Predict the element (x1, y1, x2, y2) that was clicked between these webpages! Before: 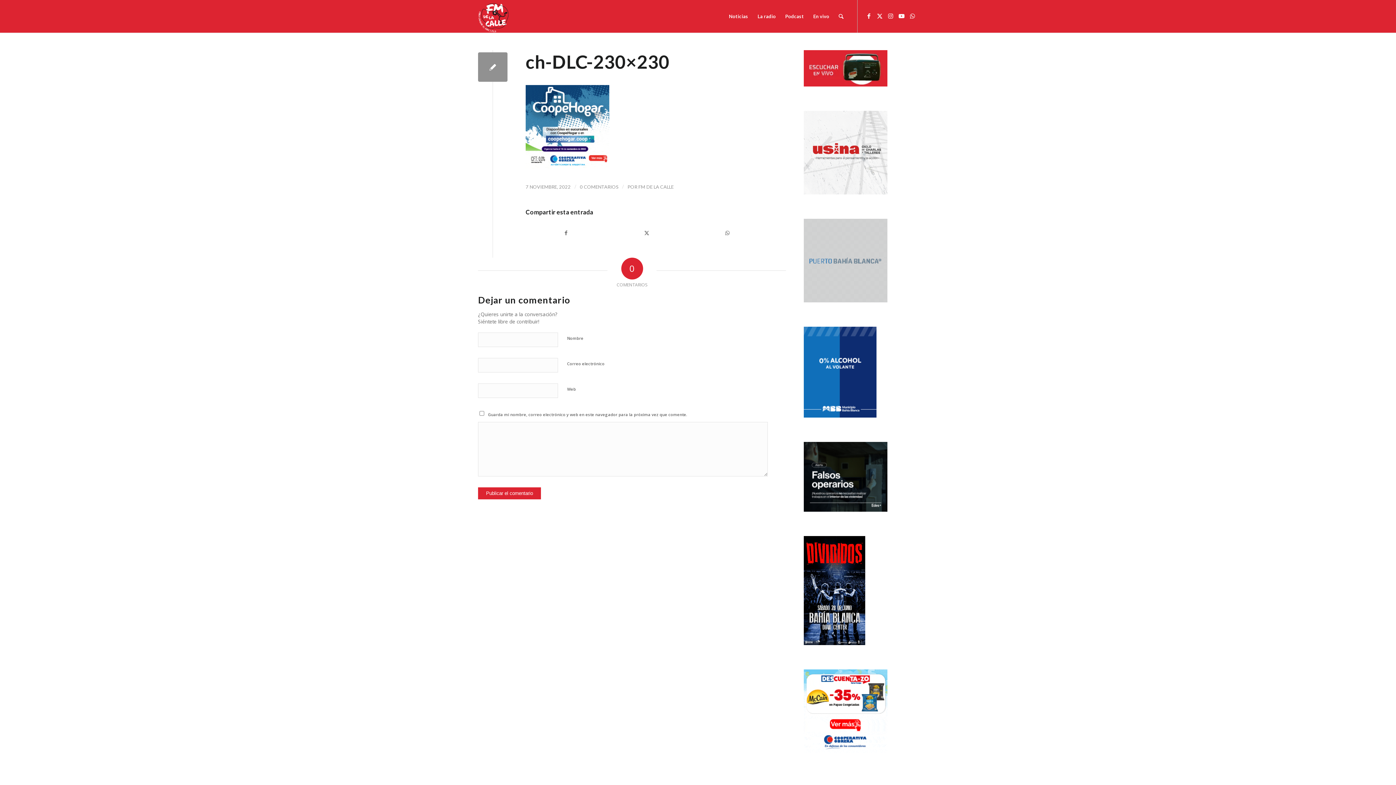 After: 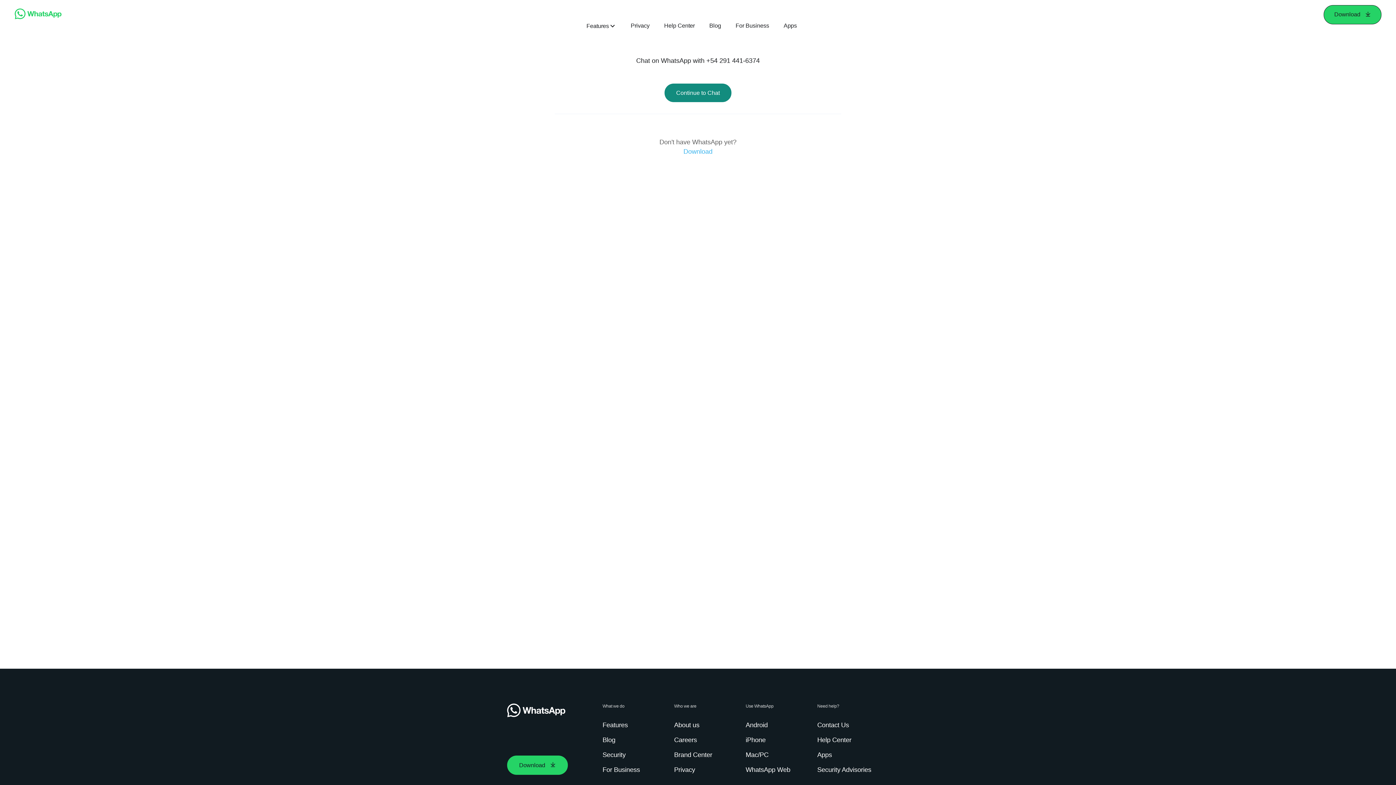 Action: bbox: (907, 10, 918, 21) label: Link to WhatsApp